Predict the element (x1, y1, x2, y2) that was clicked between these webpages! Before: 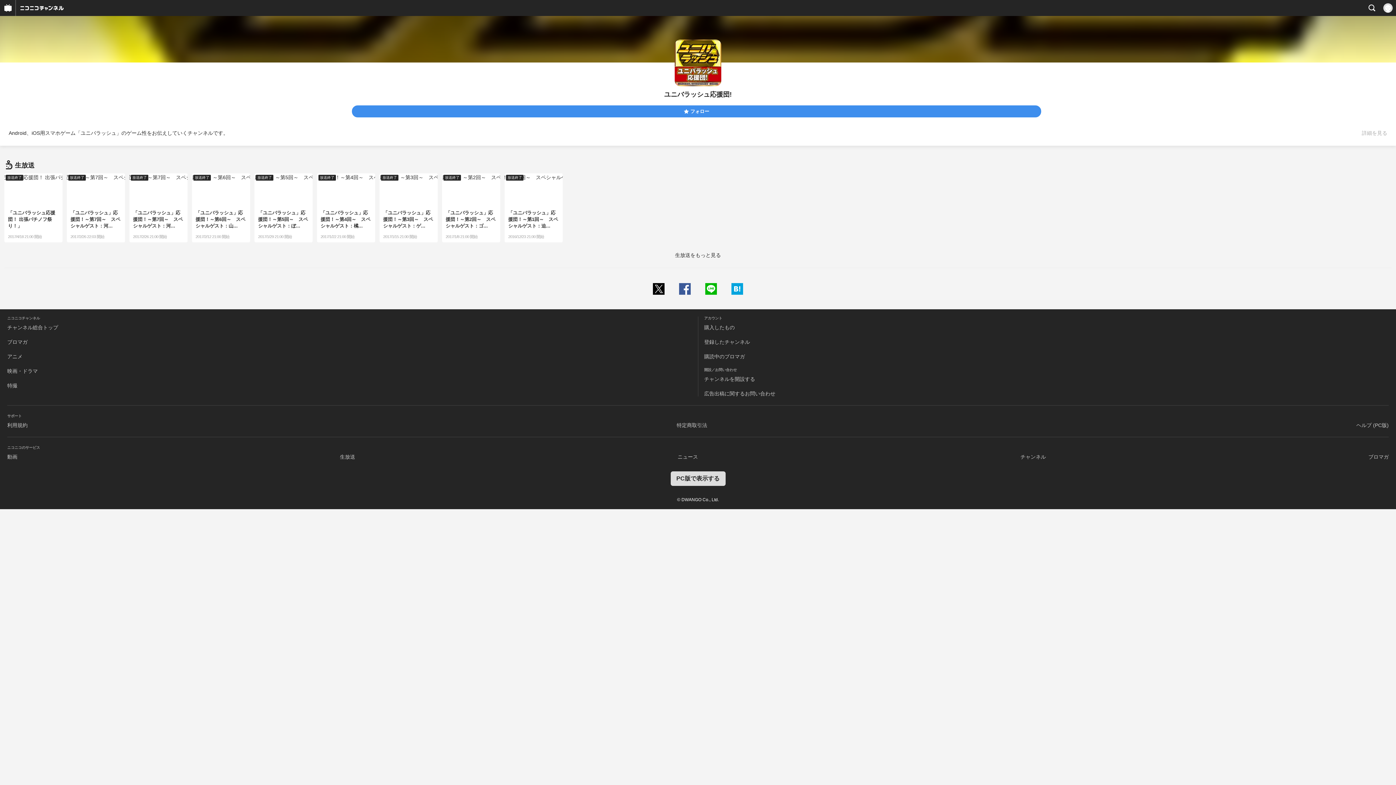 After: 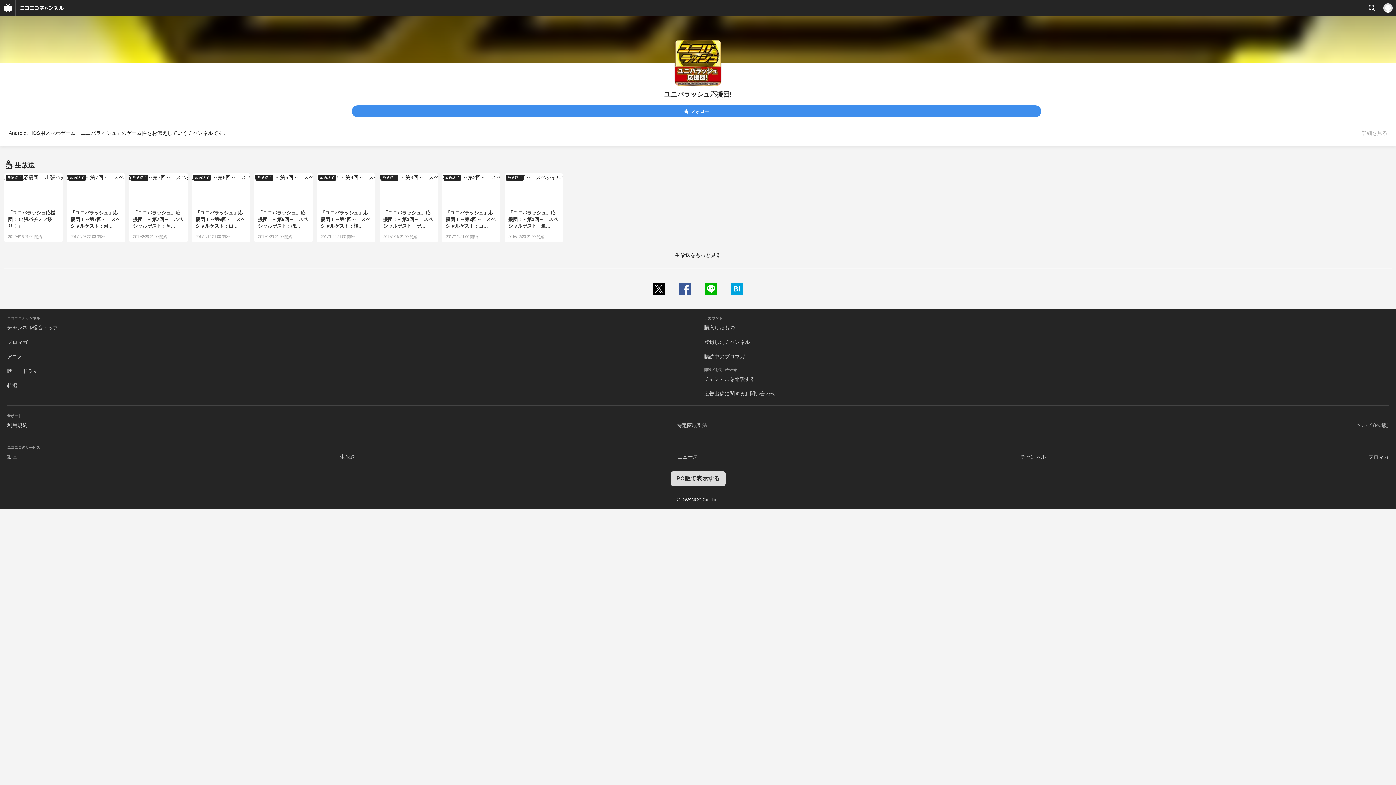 Action: bbox: (1356, 422, 1389, 428) label: ヘルプ (PC版)